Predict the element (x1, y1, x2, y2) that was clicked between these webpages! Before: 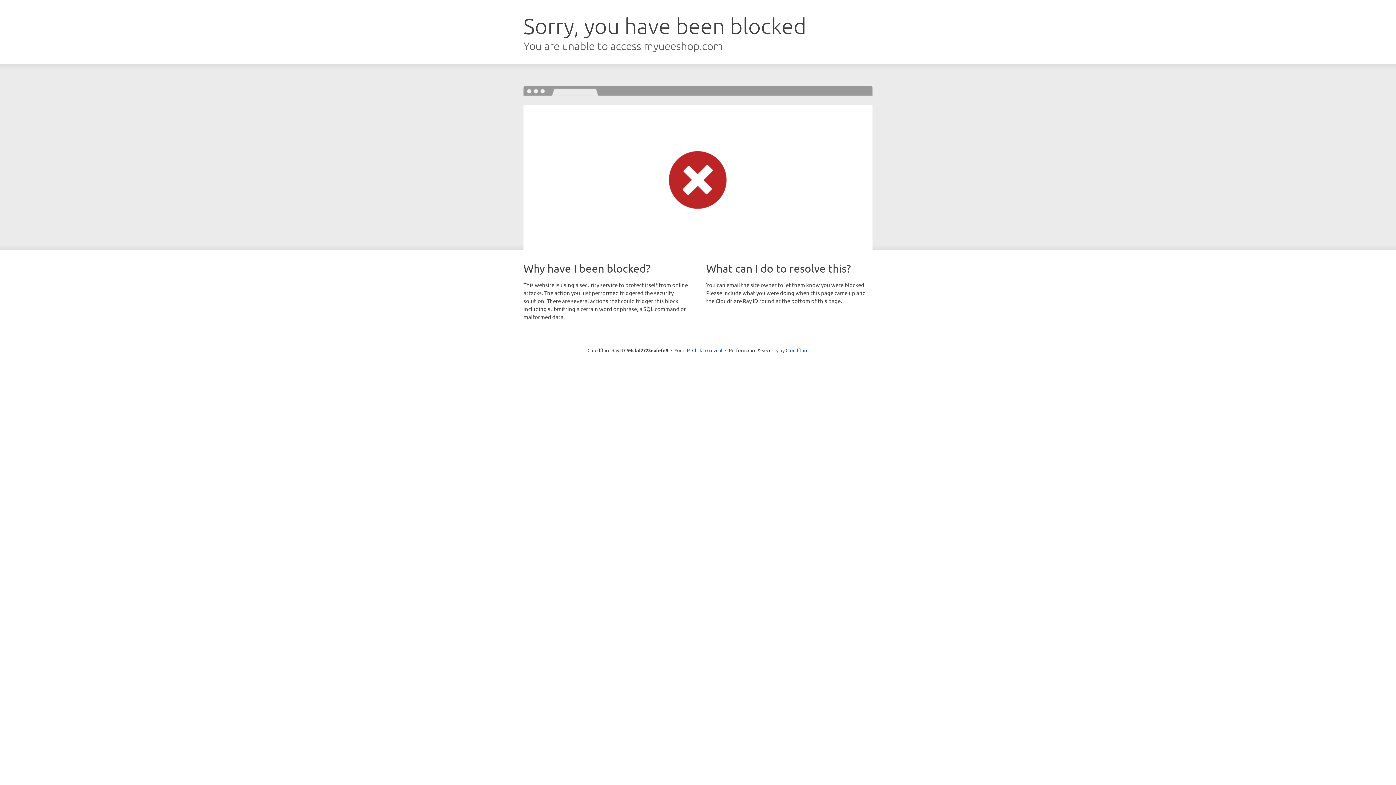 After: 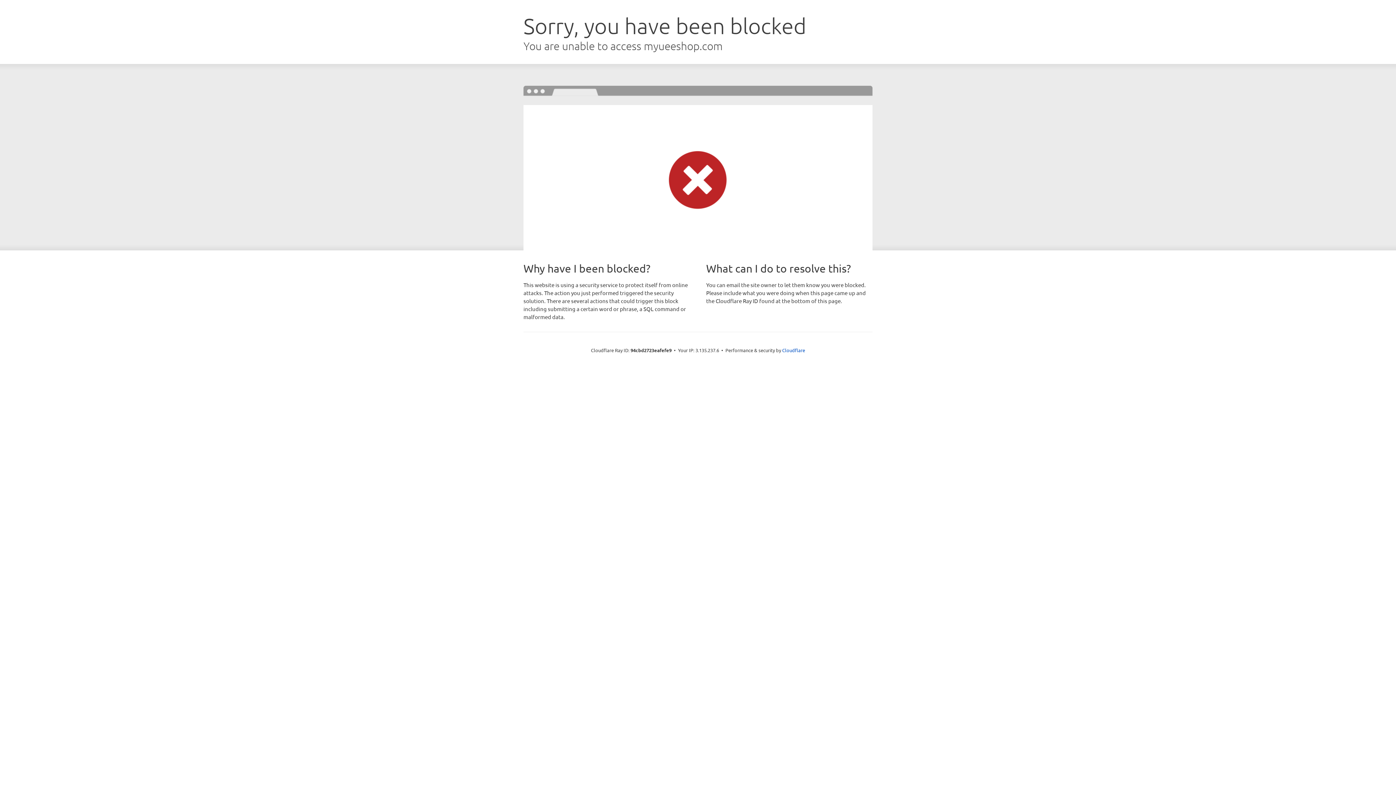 Action: label: Click to reveal bbox: (692, 346, 722, 353)